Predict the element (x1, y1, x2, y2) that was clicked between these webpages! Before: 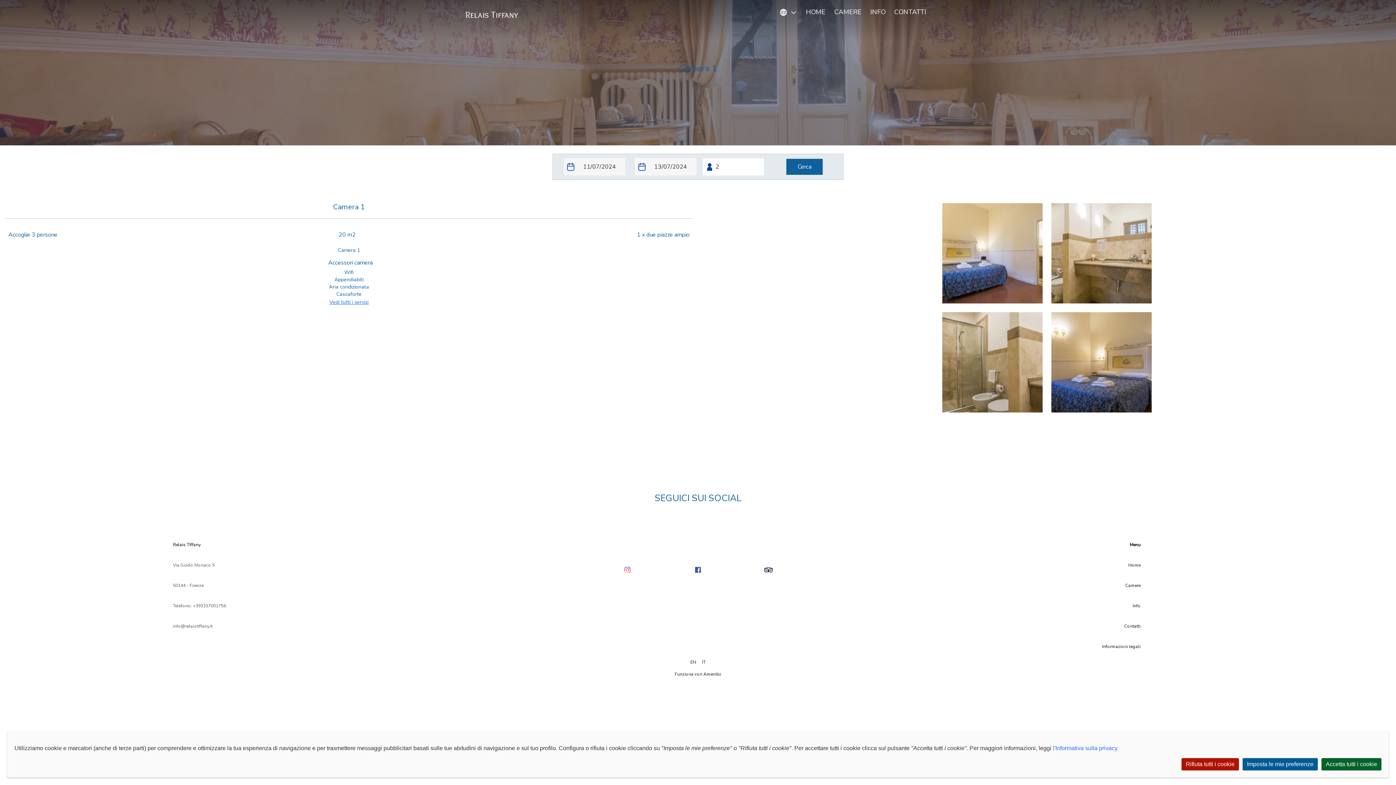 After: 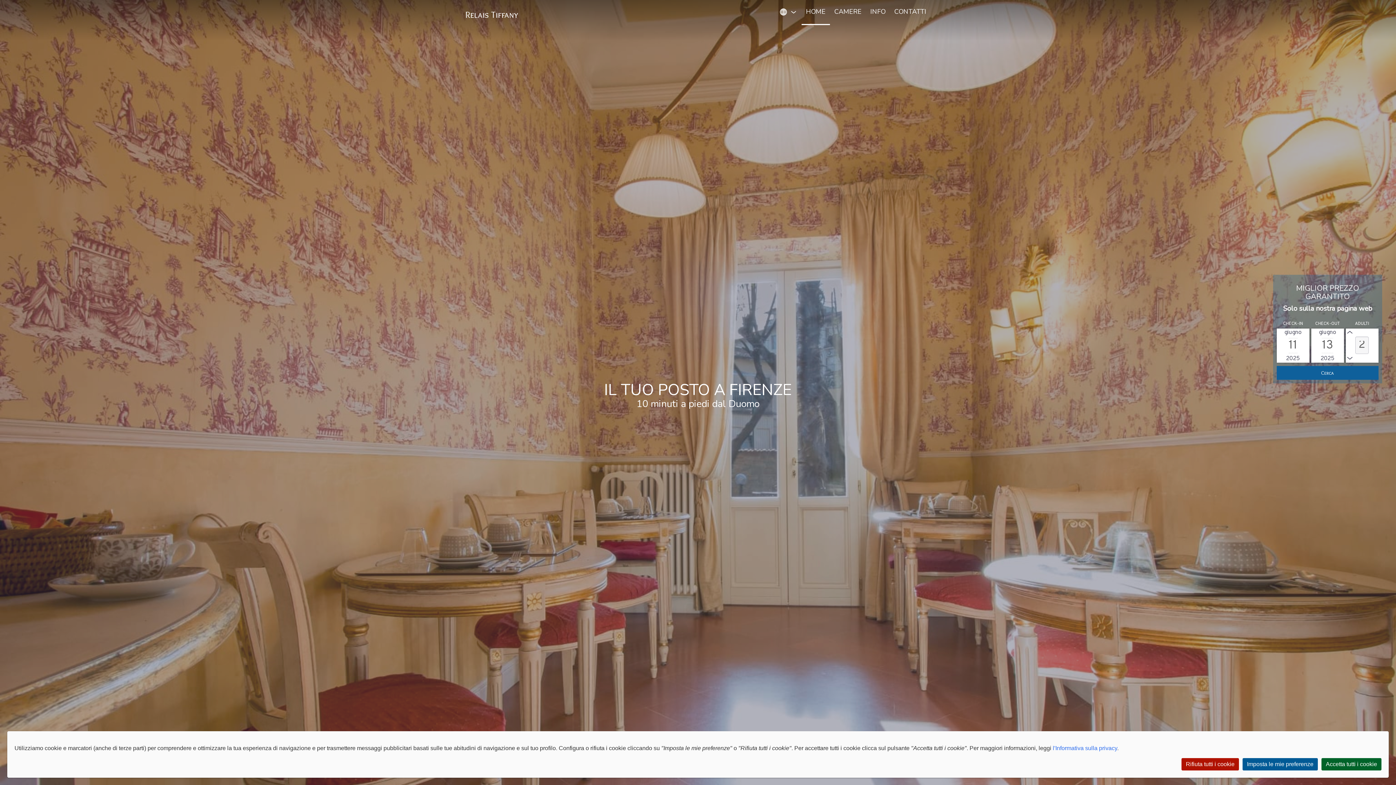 Action: label: HOME bbox: (806, 7, 825, 16)